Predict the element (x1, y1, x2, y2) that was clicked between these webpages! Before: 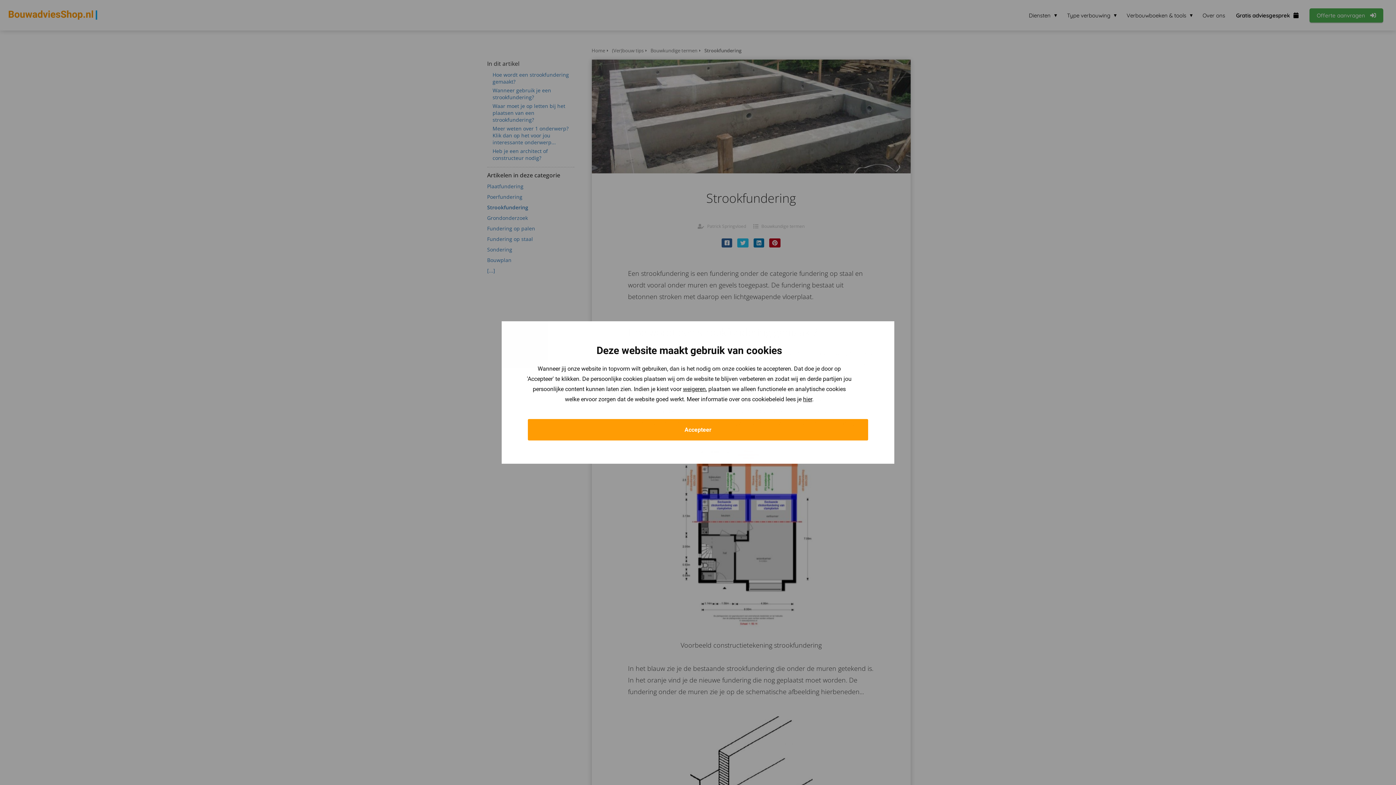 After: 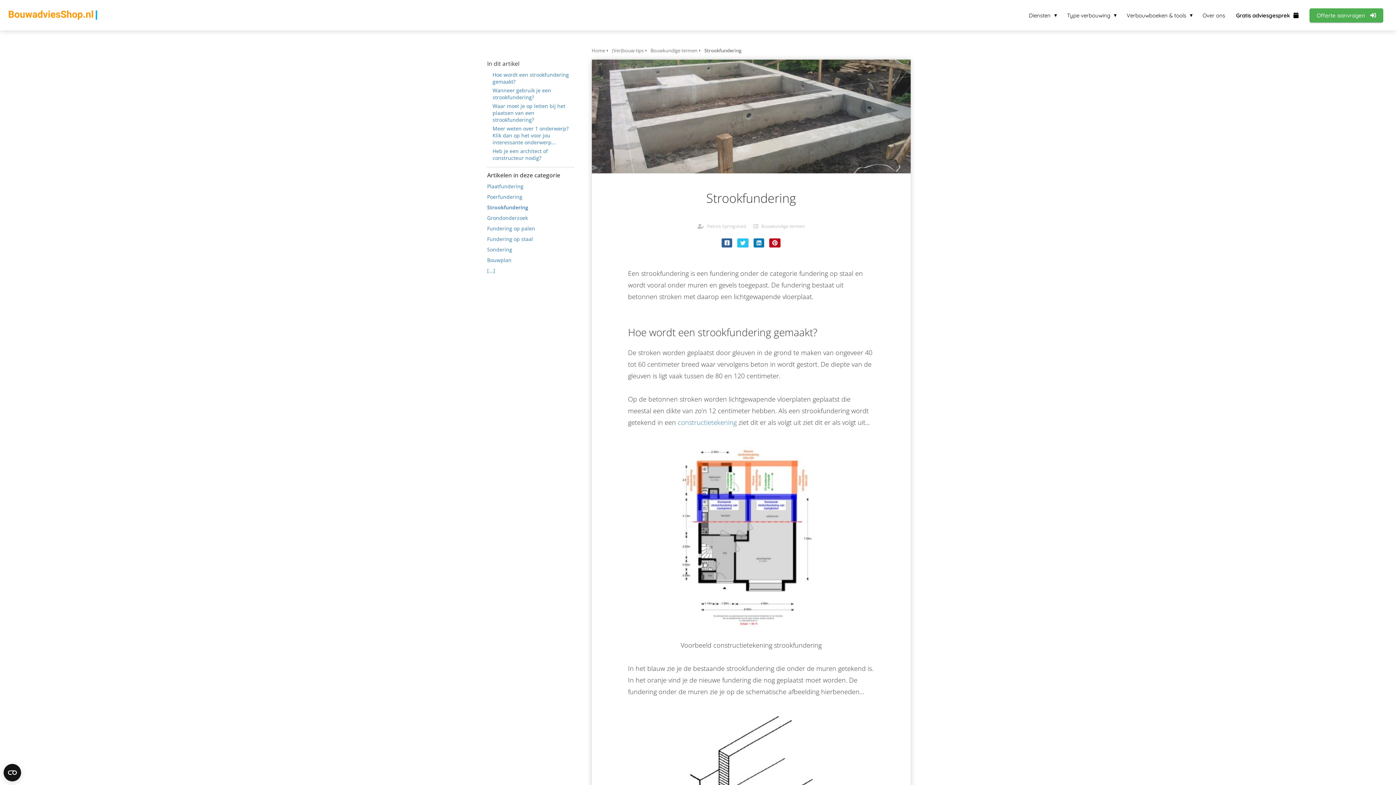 Action: bbox: (528, 419, 868, 440) label: Accepteer